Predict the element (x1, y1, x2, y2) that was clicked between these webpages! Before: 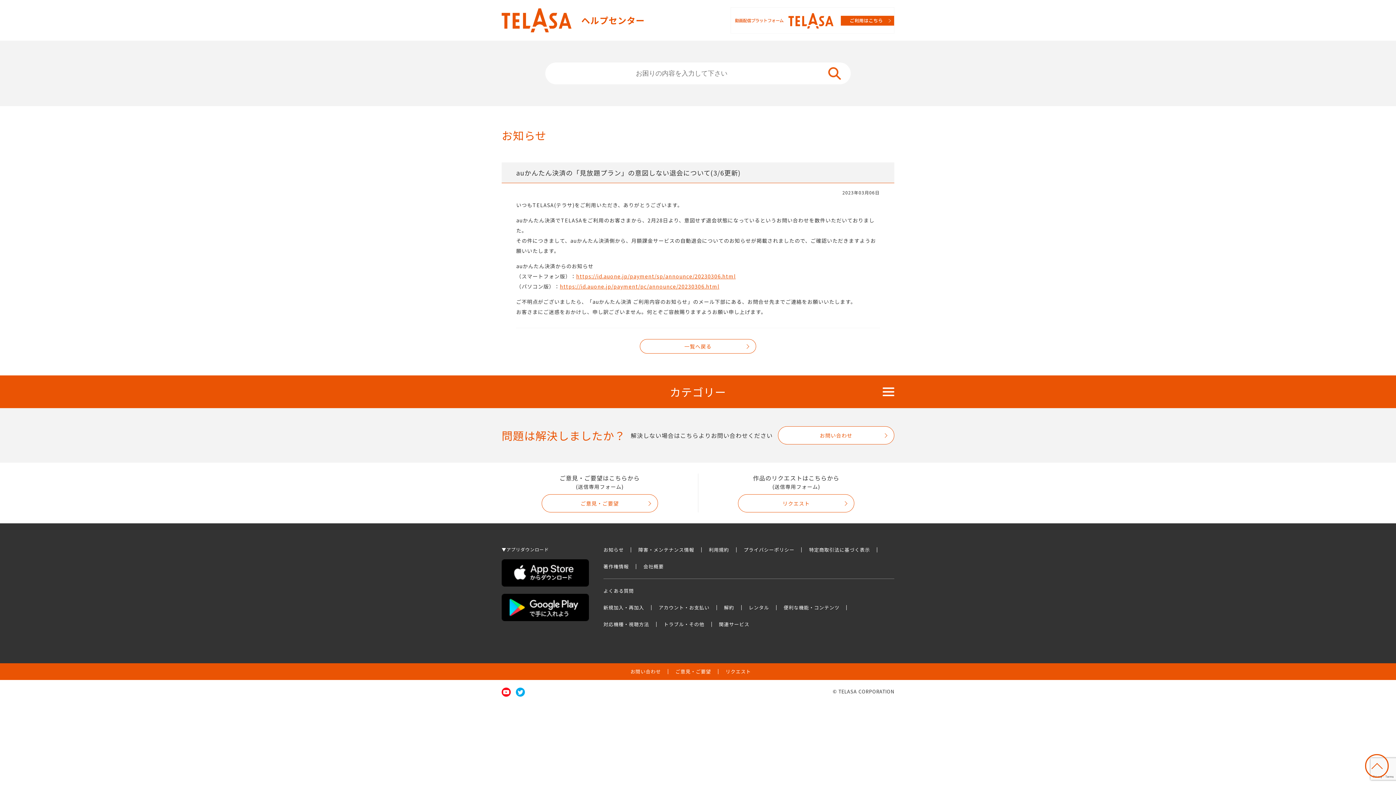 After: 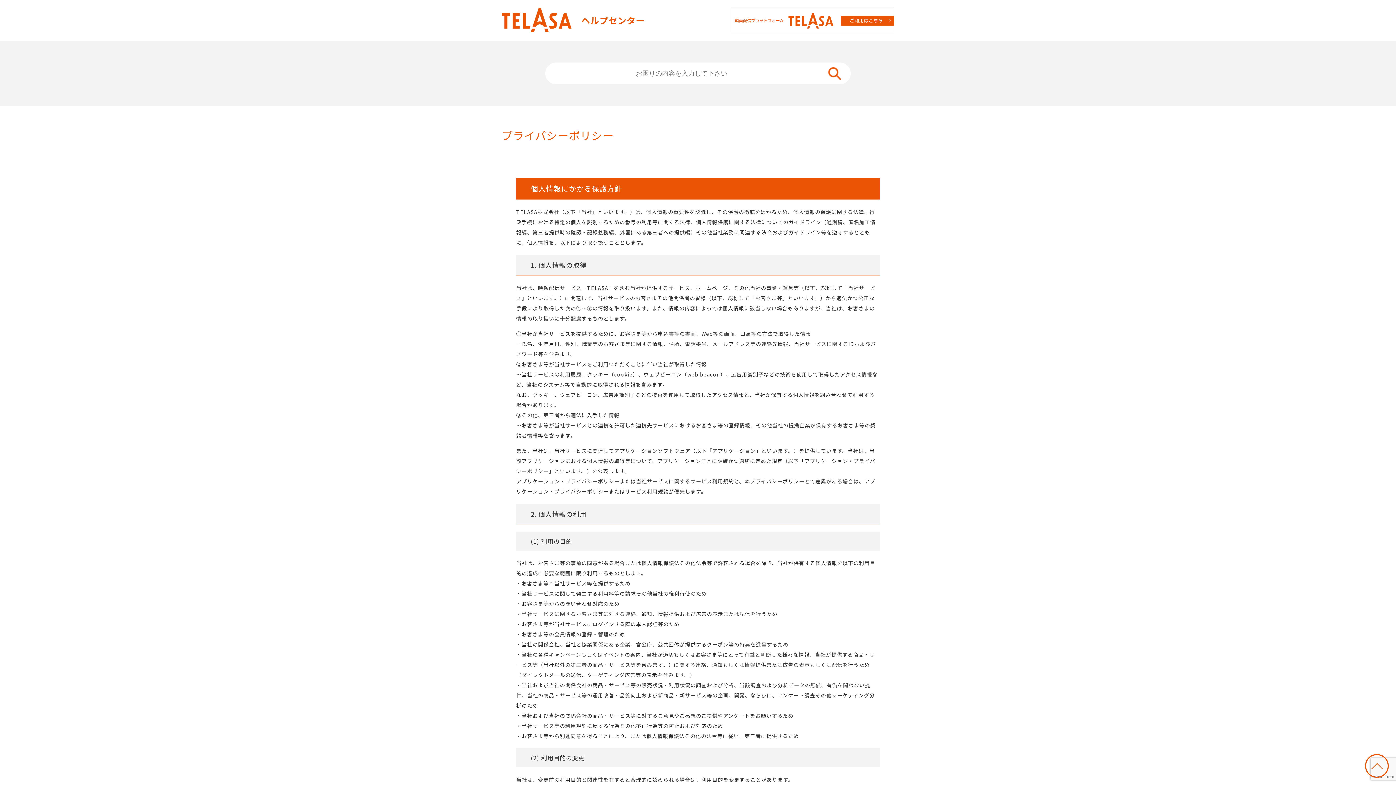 Action: bbox: (743, 545, 794, 554) label: プライバシーポリシー